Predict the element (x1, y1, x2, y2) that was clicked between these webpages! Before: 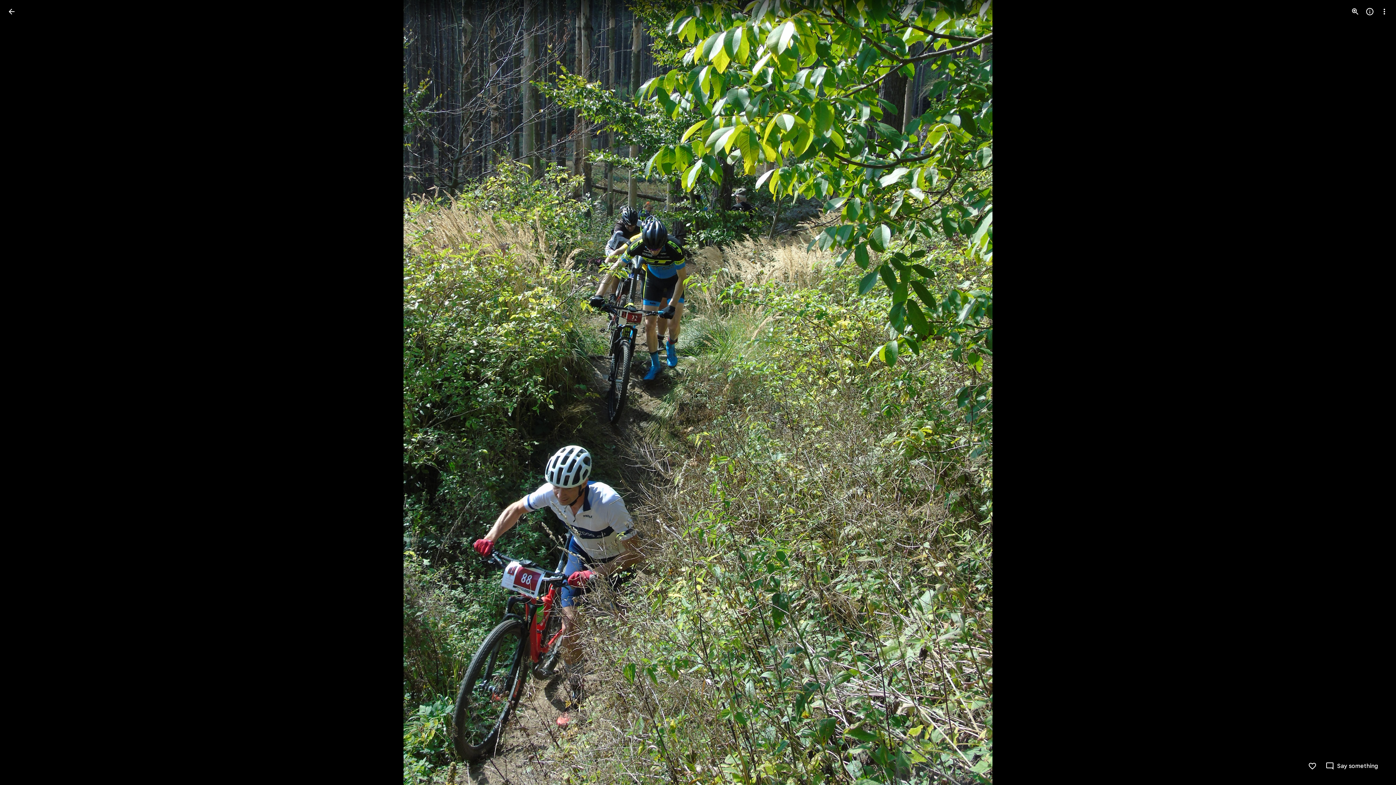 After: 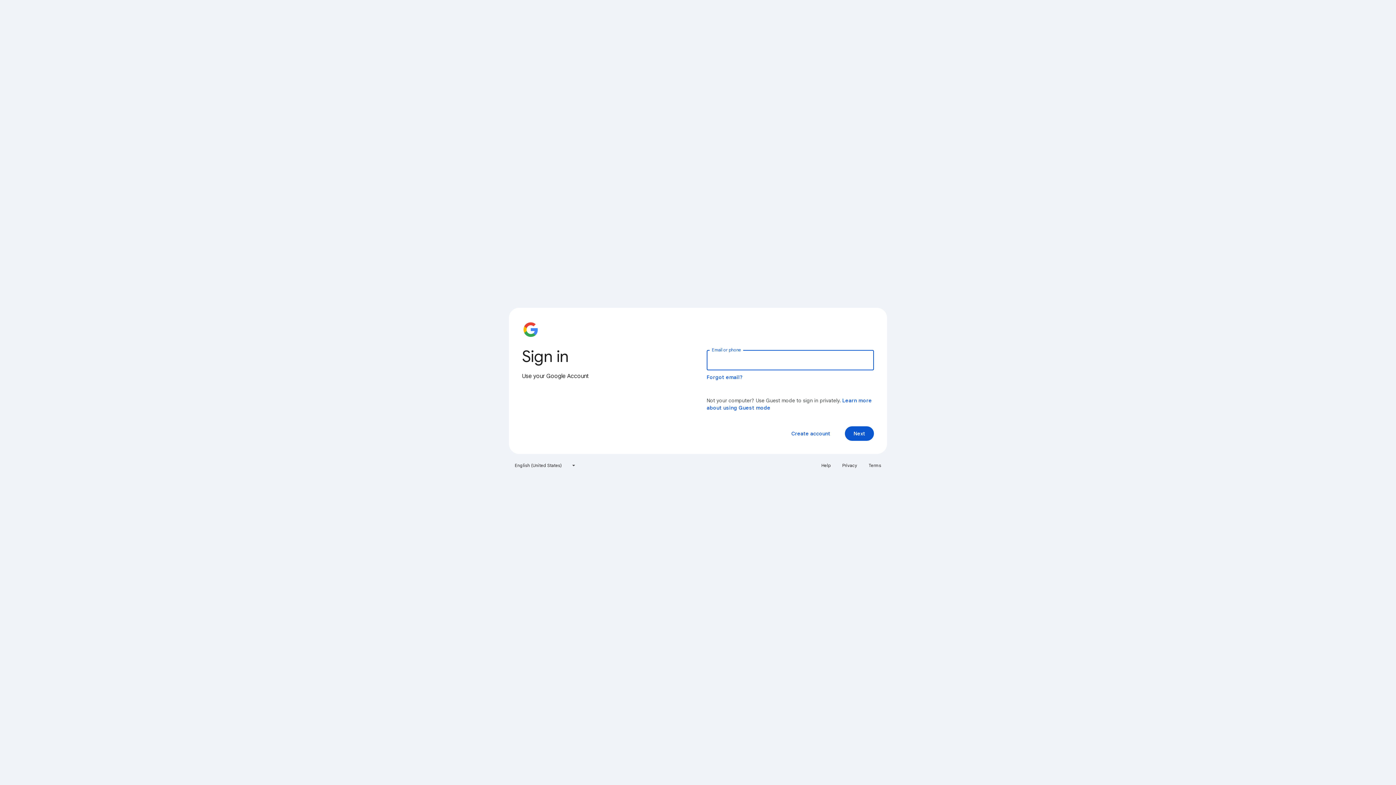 Action: bbox: (1308, 762, 1317, 770) label: Like